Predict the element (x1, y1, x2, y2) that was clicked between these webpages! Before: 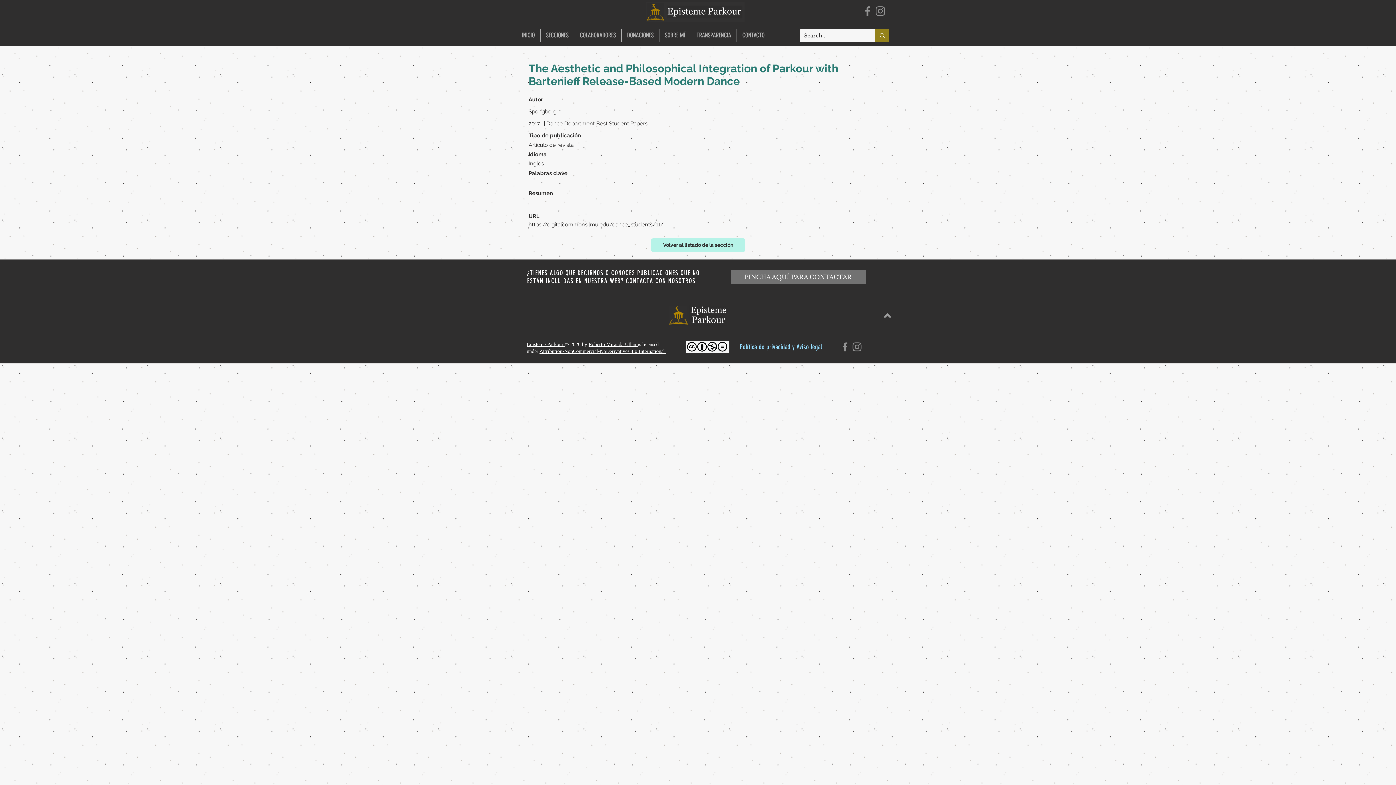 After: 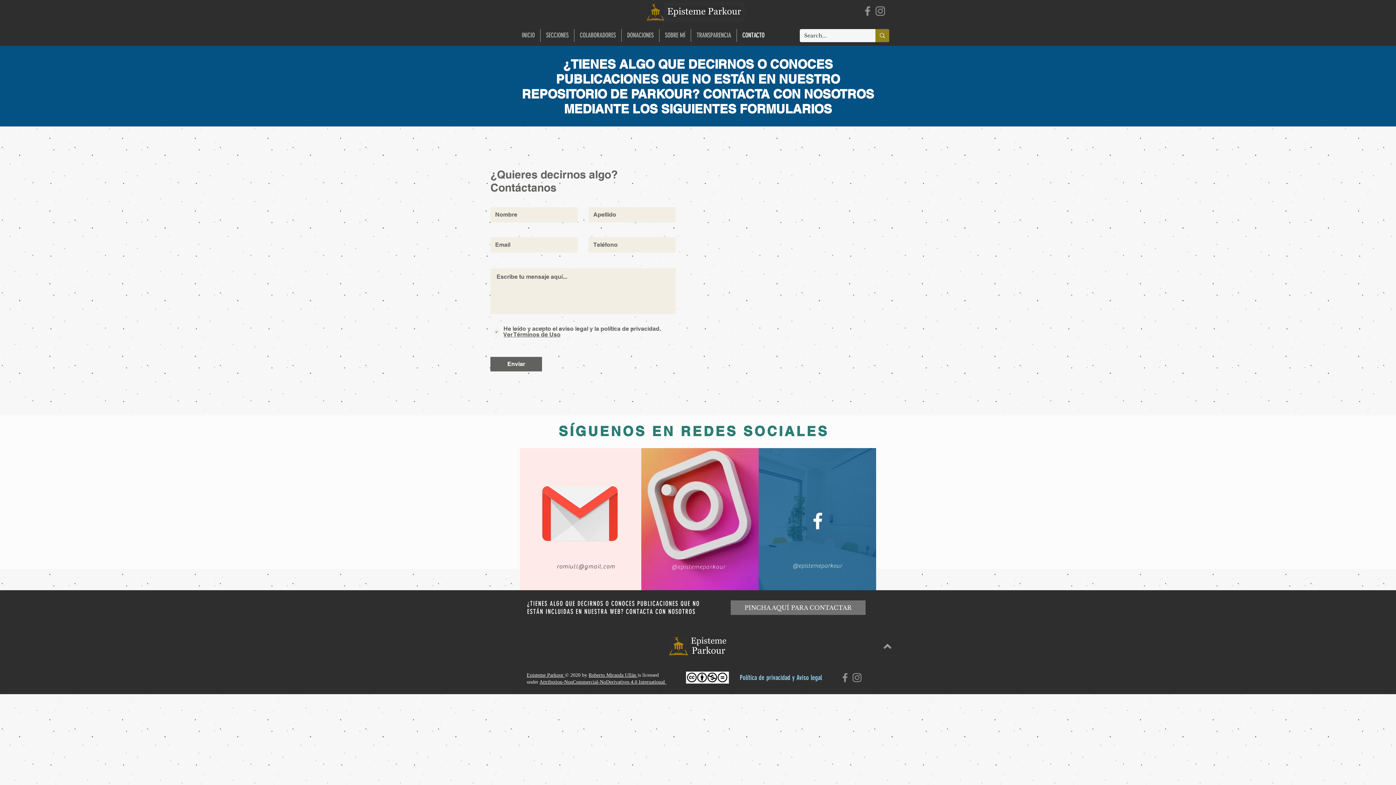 Action: label: PINCHA AQUÍ PARA CONTACTAR bbox: (730, 269, 865, 284)